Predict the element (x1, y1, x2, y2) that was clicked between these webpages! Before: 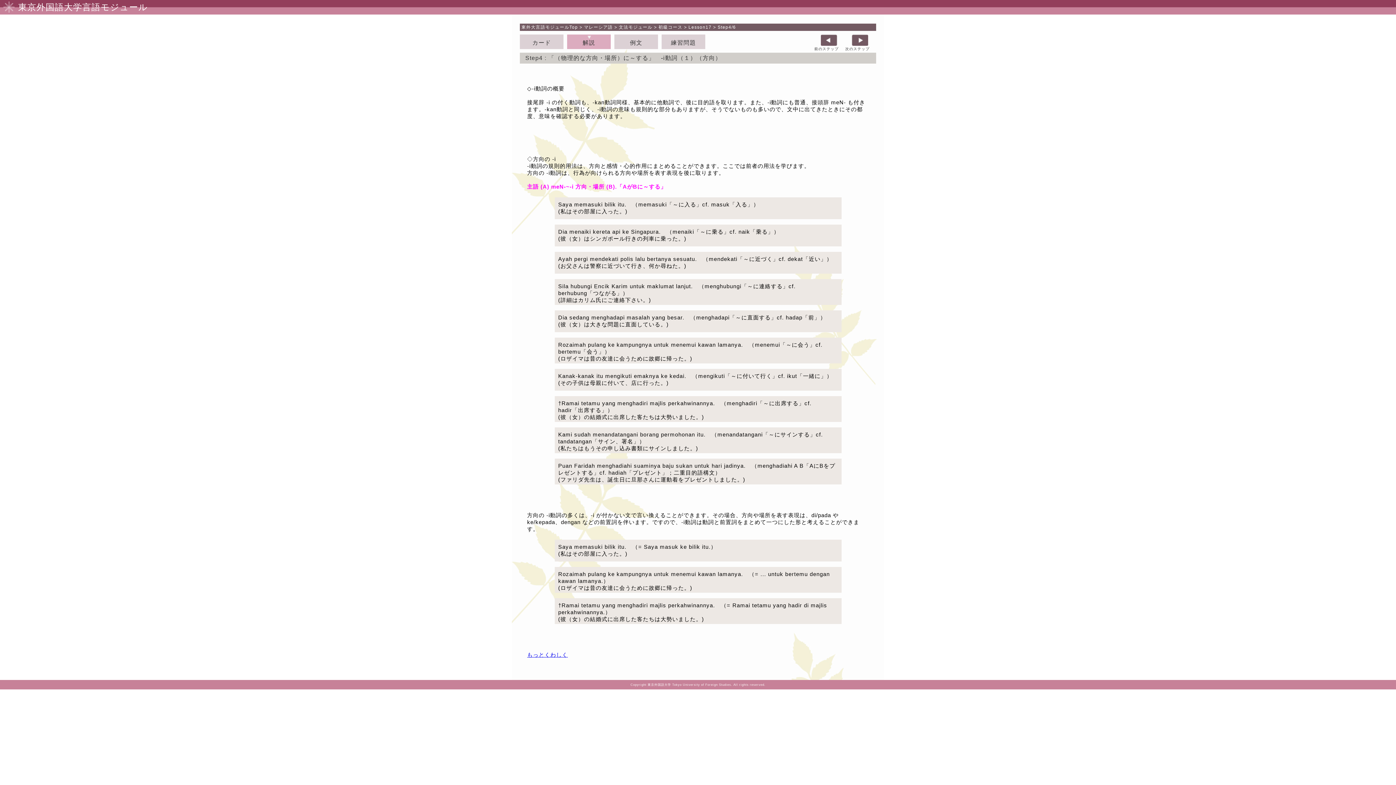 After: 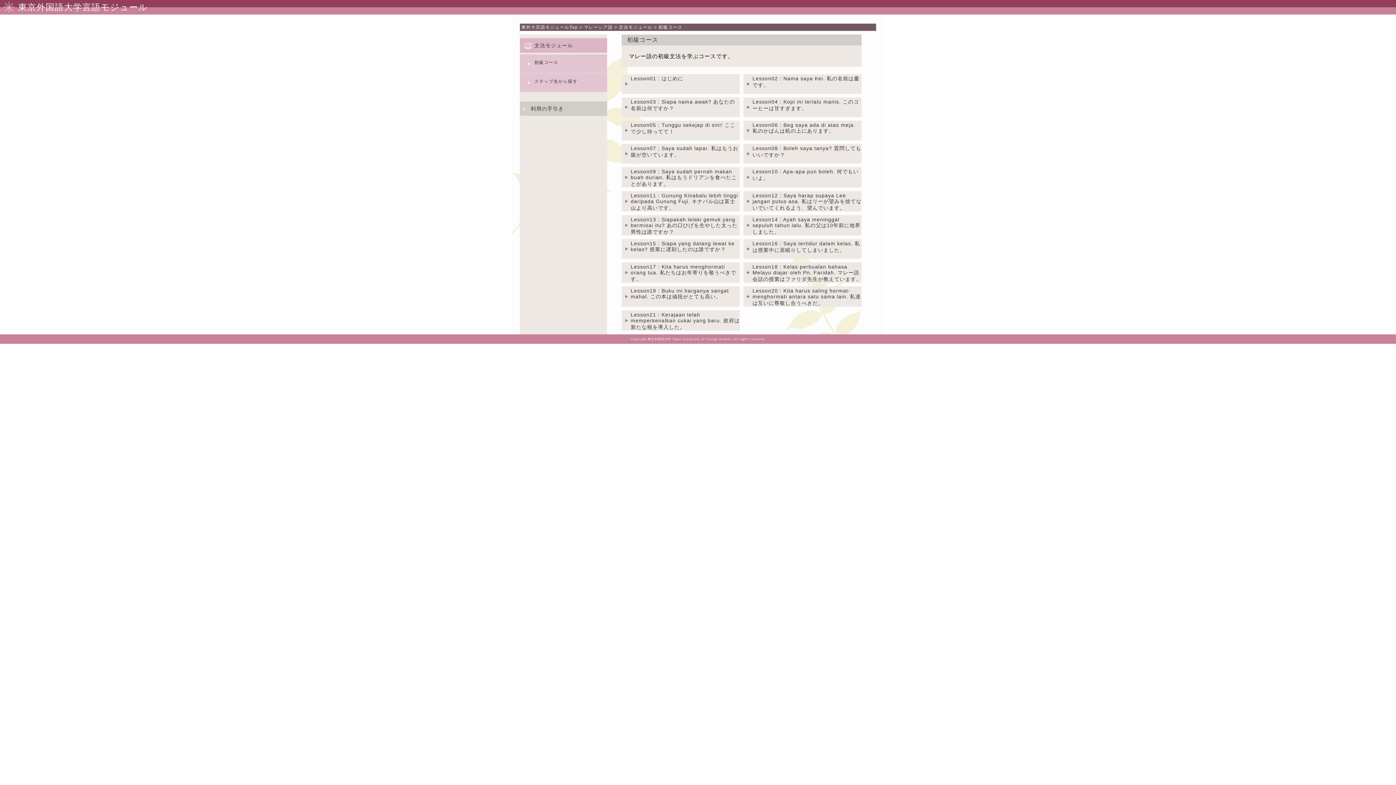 Action: bbox: (658, 24, 682, 29) label: 初級コース